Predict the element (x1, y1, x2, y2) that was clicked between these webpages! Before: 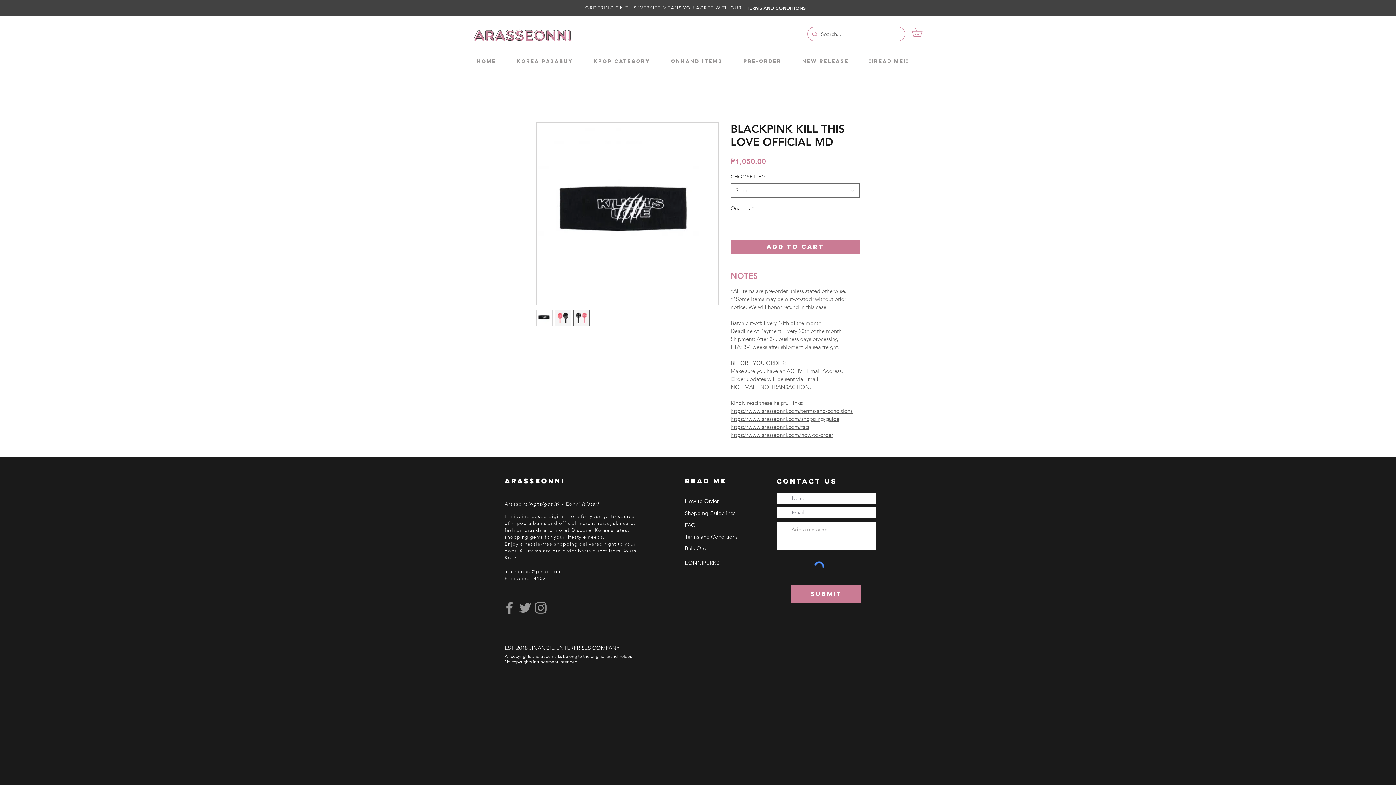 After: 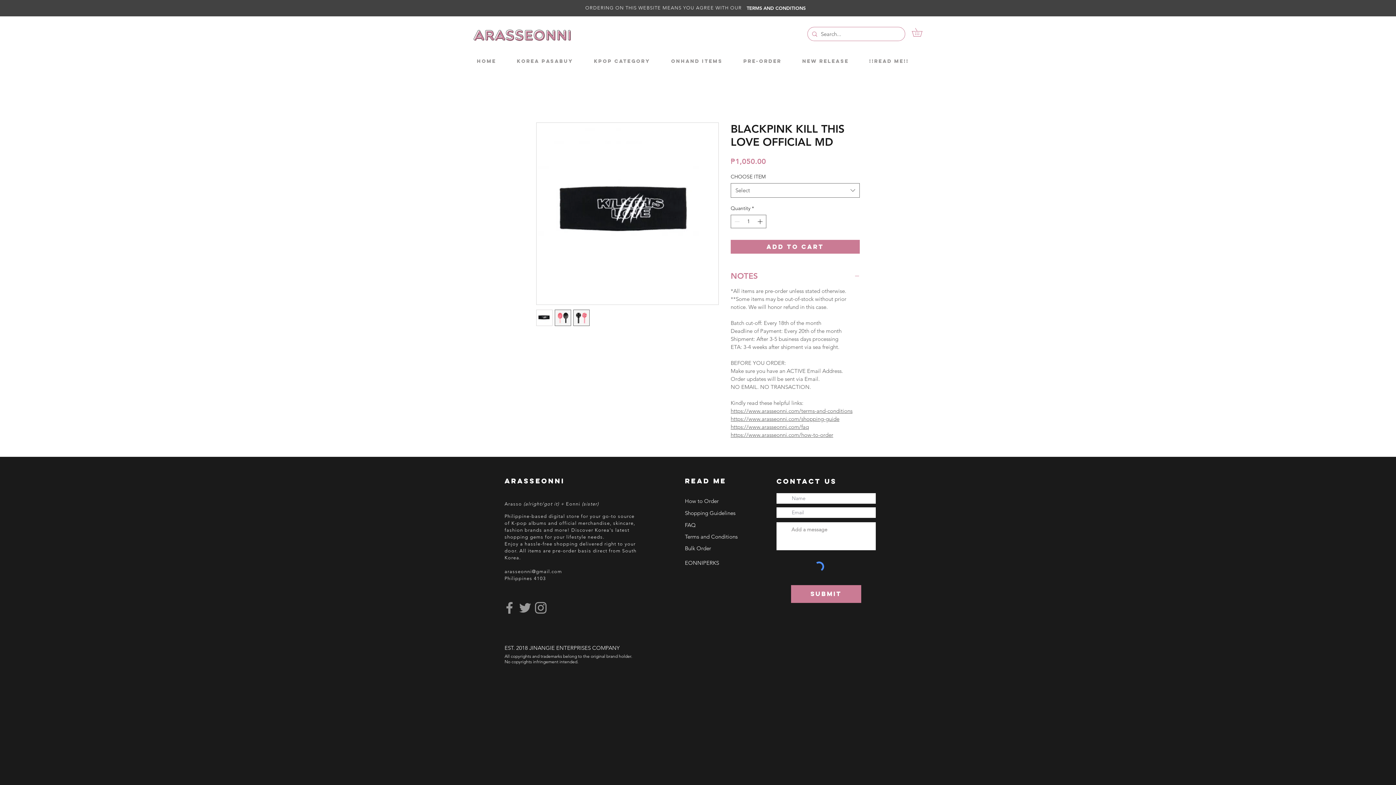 Action: bbox: (533, 600, 548, 615) label: Grey Instagram Icon